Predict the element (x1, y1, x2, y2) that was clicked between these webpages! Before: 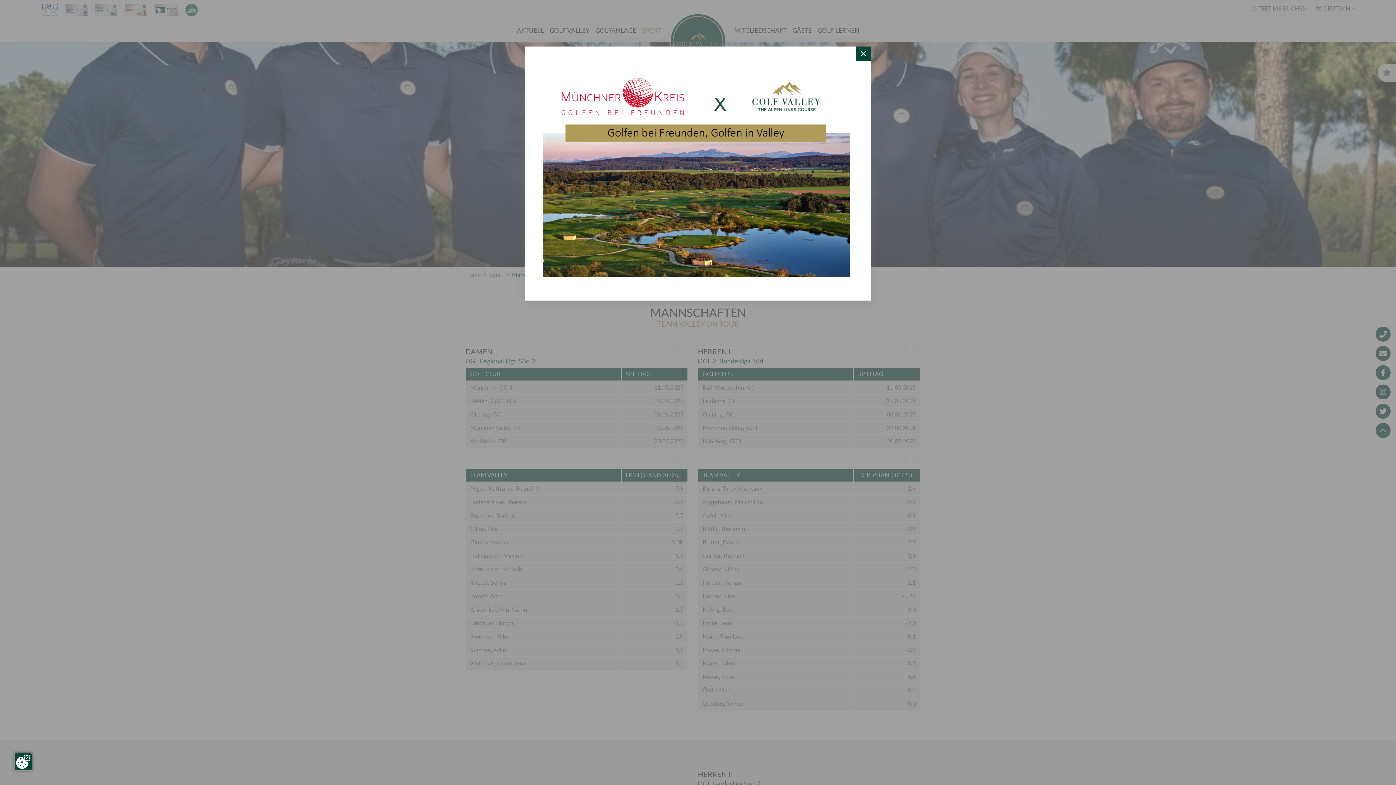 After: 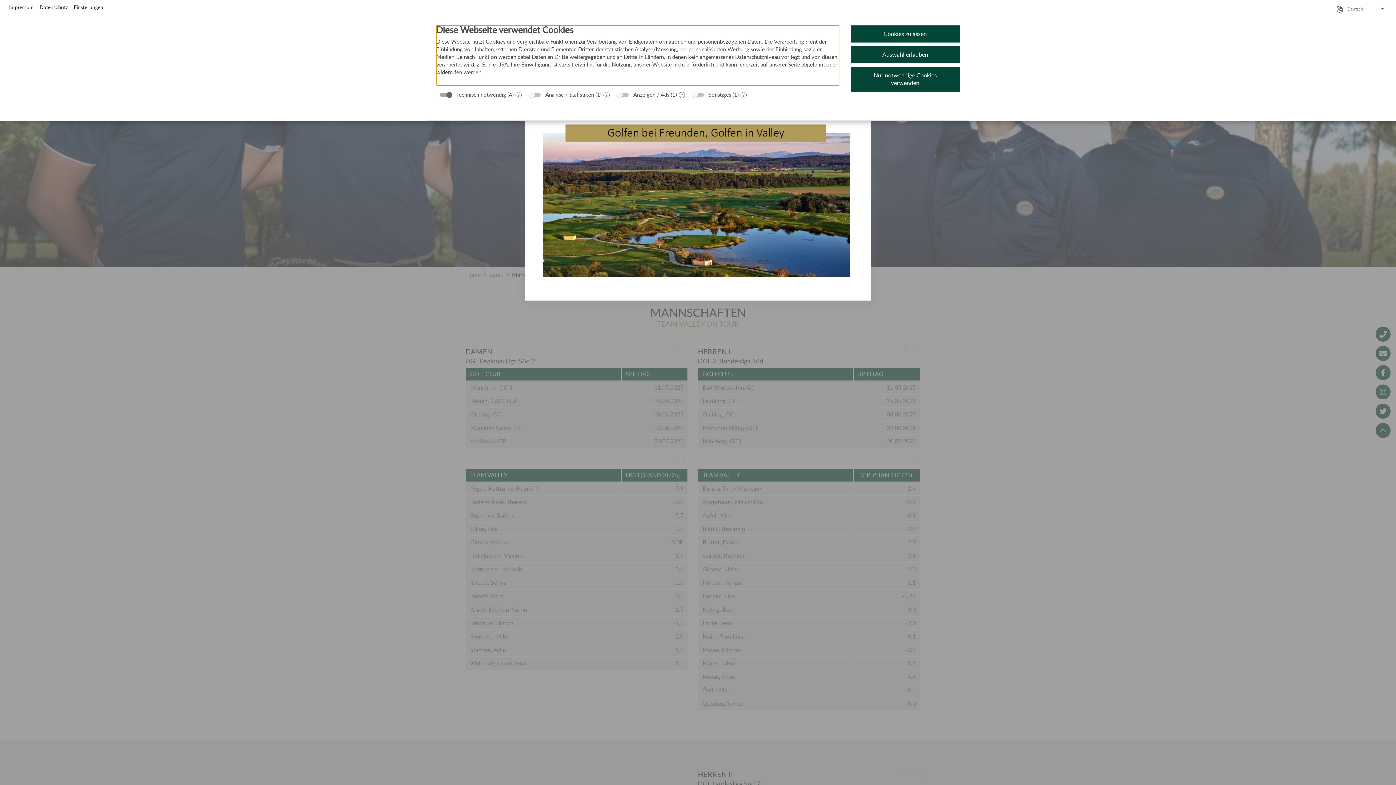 Action: bbox: (14, 753, 32, 770)